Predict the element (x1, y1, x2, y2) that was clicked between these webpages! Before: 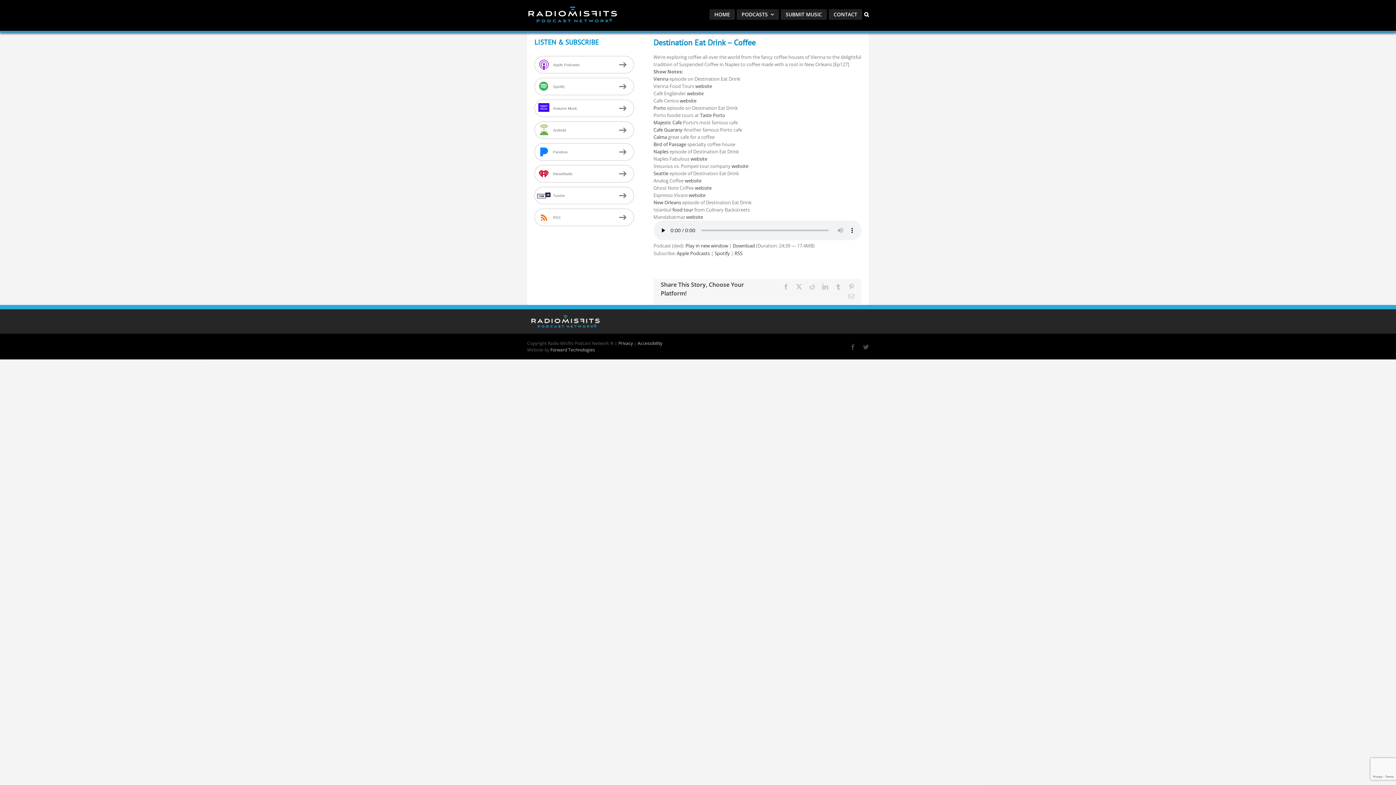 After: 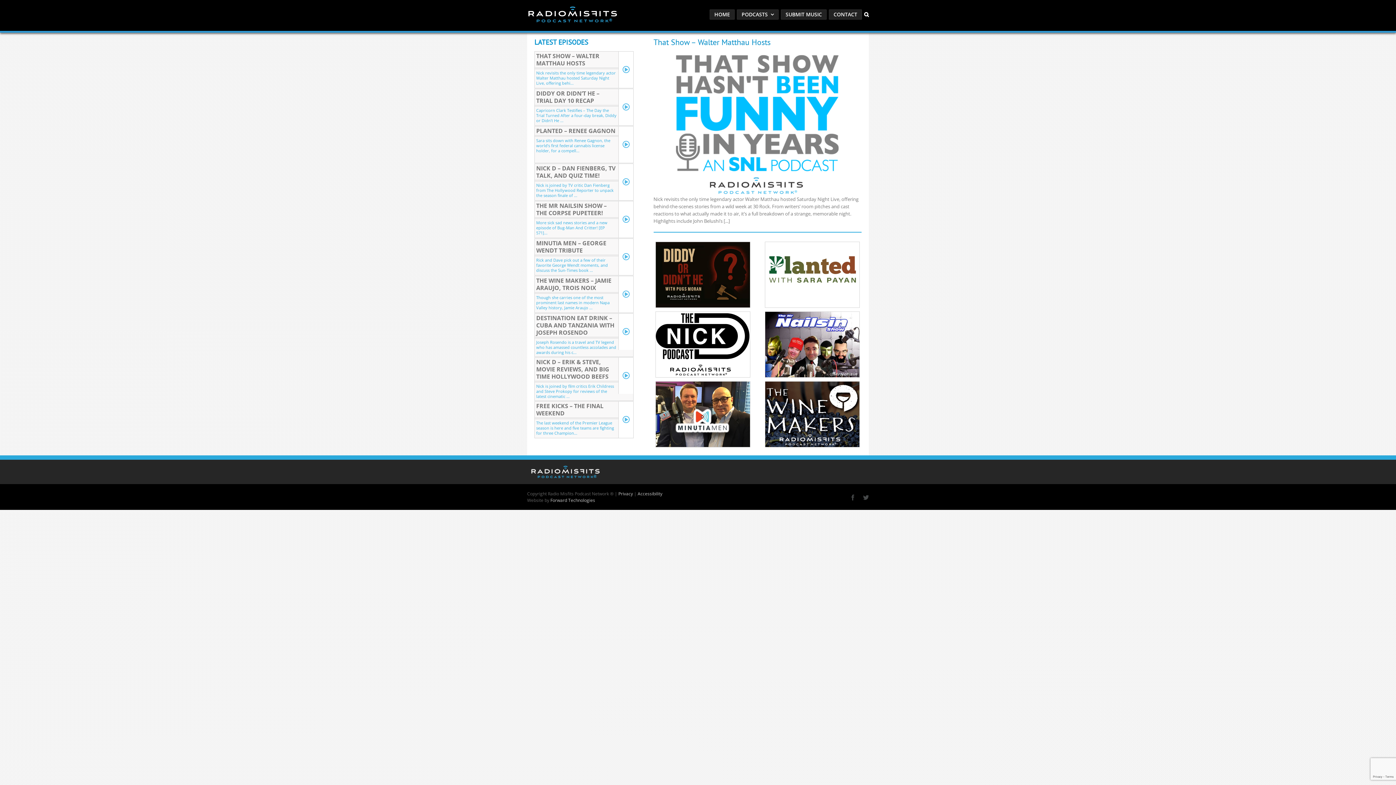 Action: bbox: (527, 3, 618, 25)